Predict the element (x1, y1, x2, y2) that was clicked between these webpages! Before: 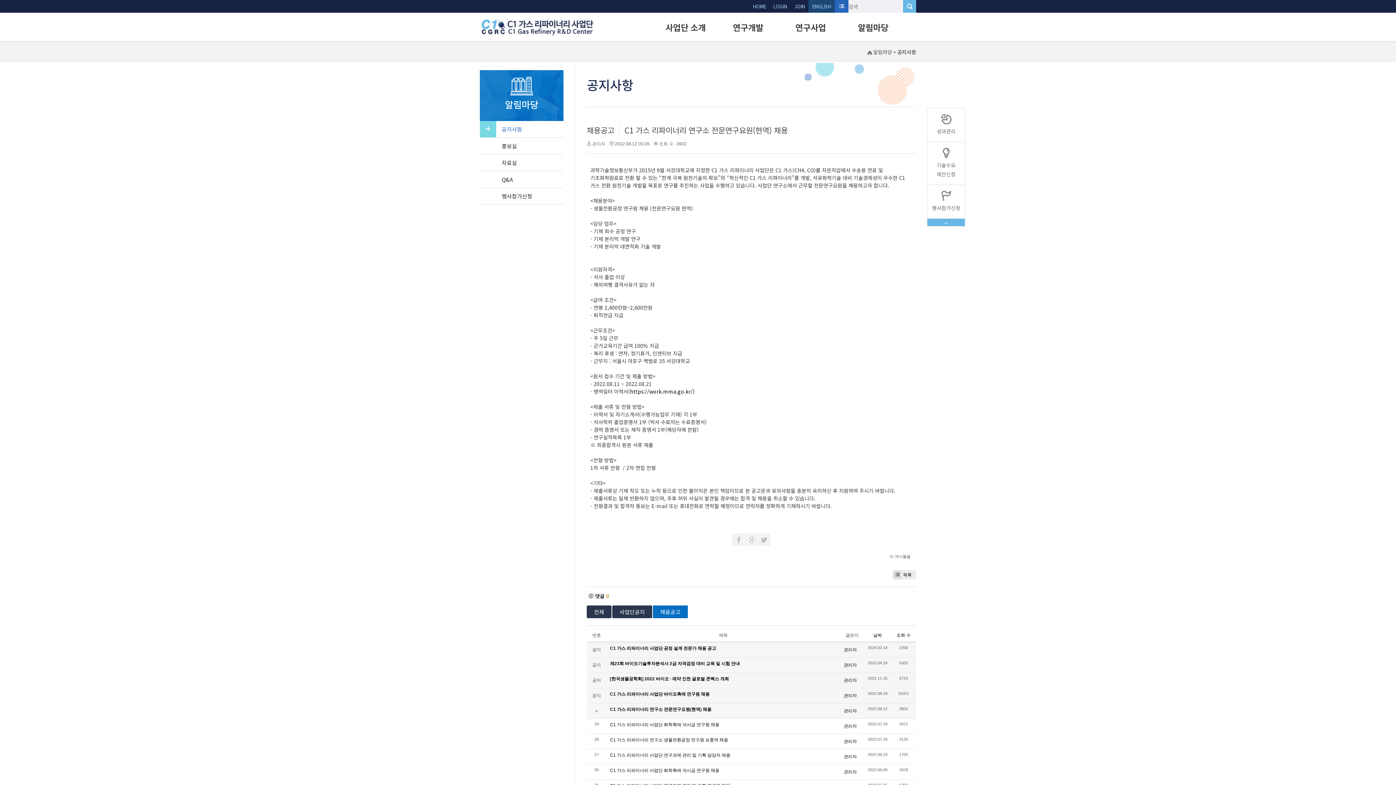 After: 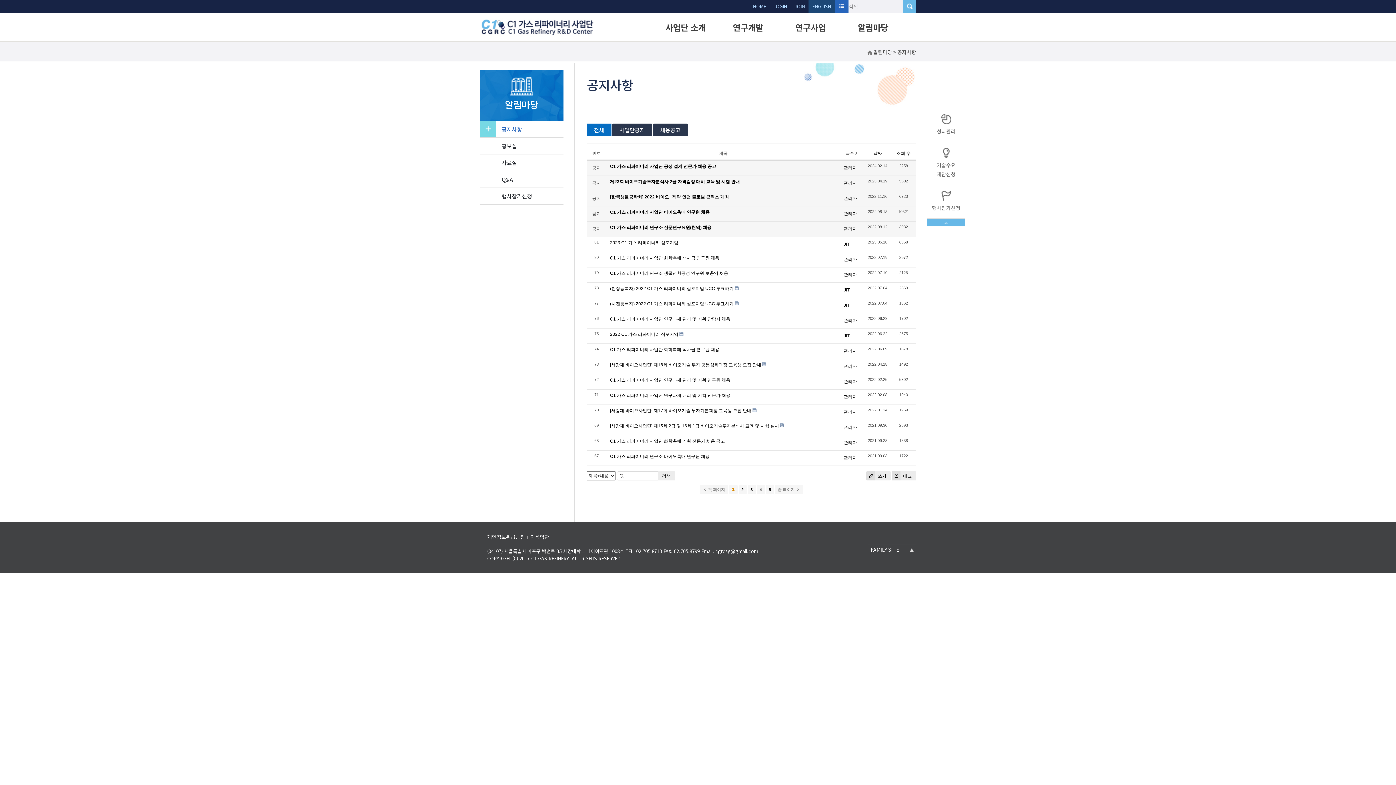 Action: bbox: (498, 124, 563, 133) label: 공지사항